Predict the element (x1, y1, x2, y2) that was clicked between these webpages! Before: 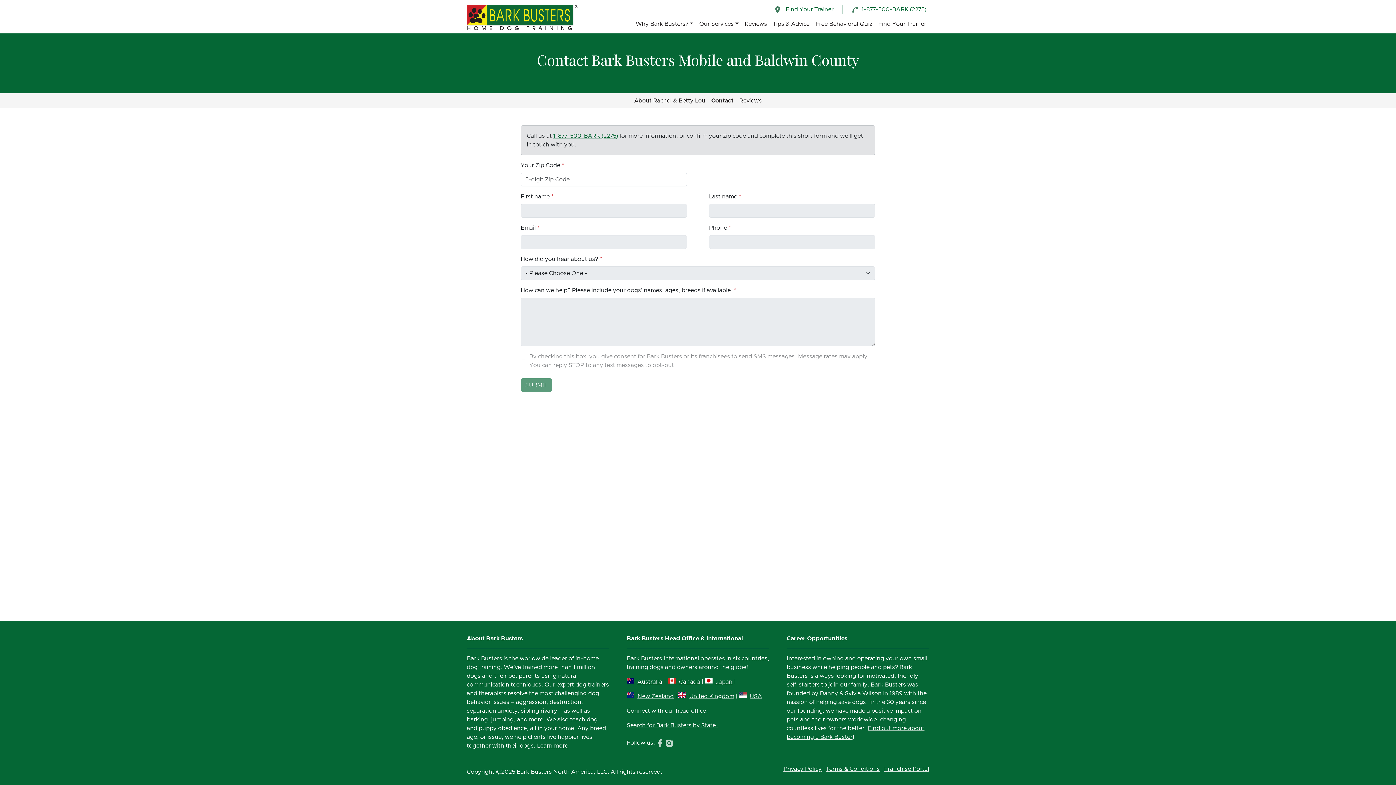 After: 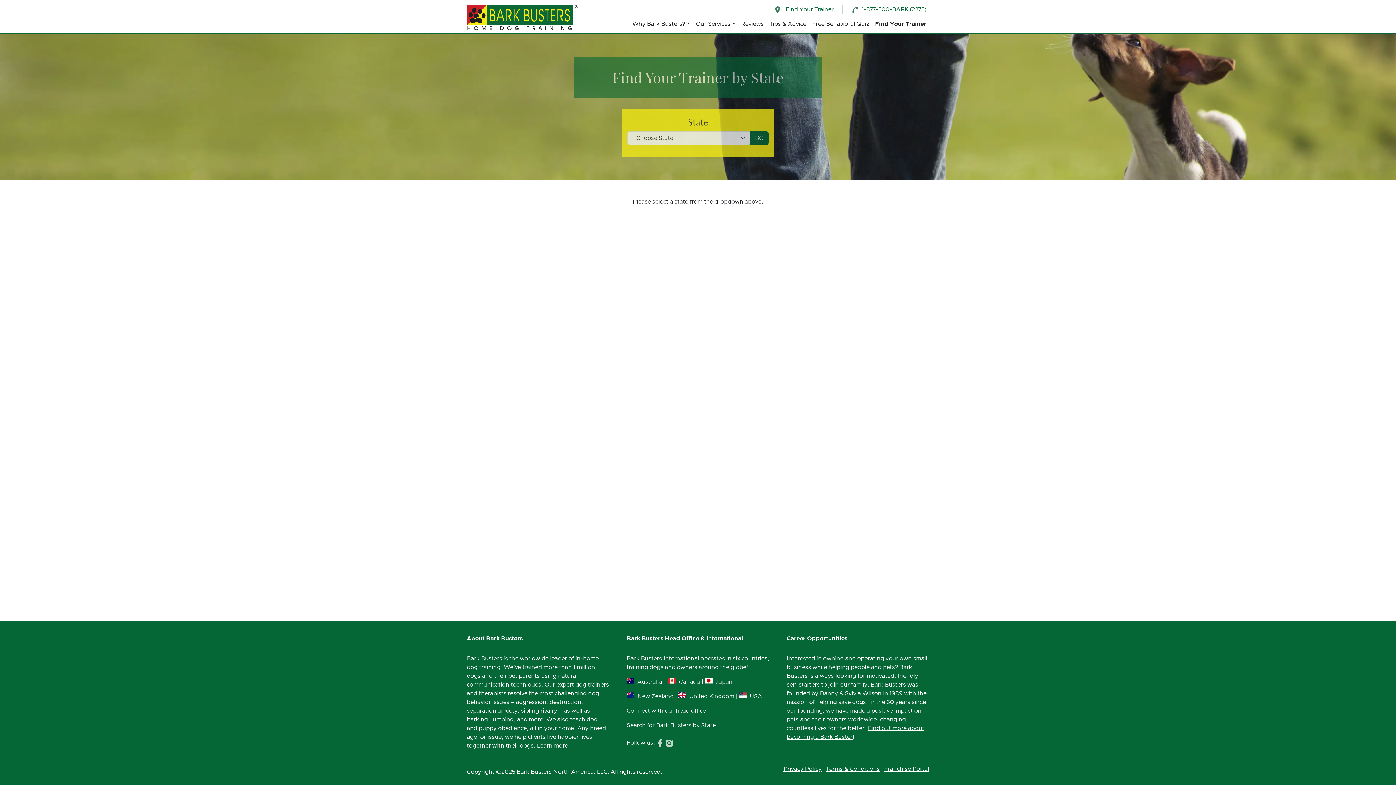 Action: bbox: (626, 722, 717, 728) label: Search for Bark Busters by State.